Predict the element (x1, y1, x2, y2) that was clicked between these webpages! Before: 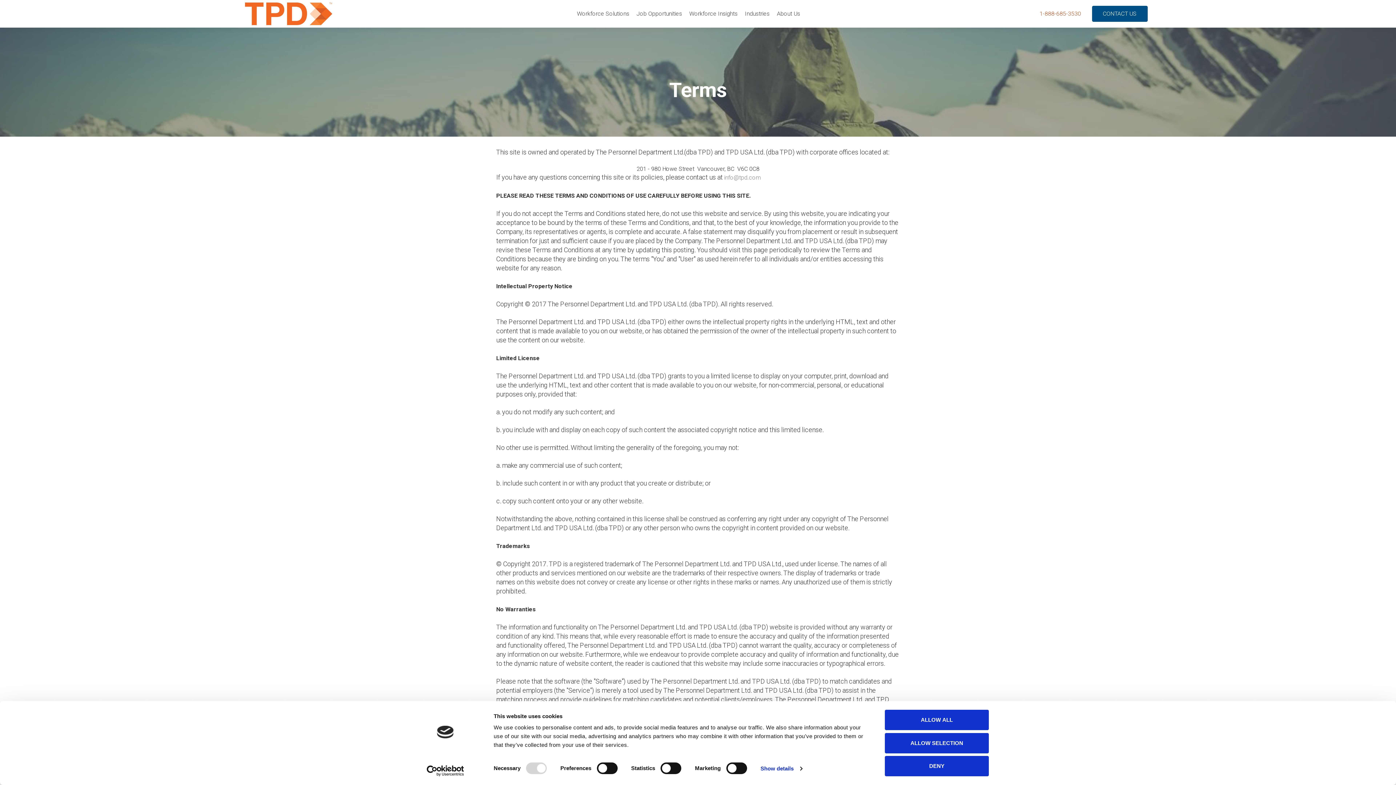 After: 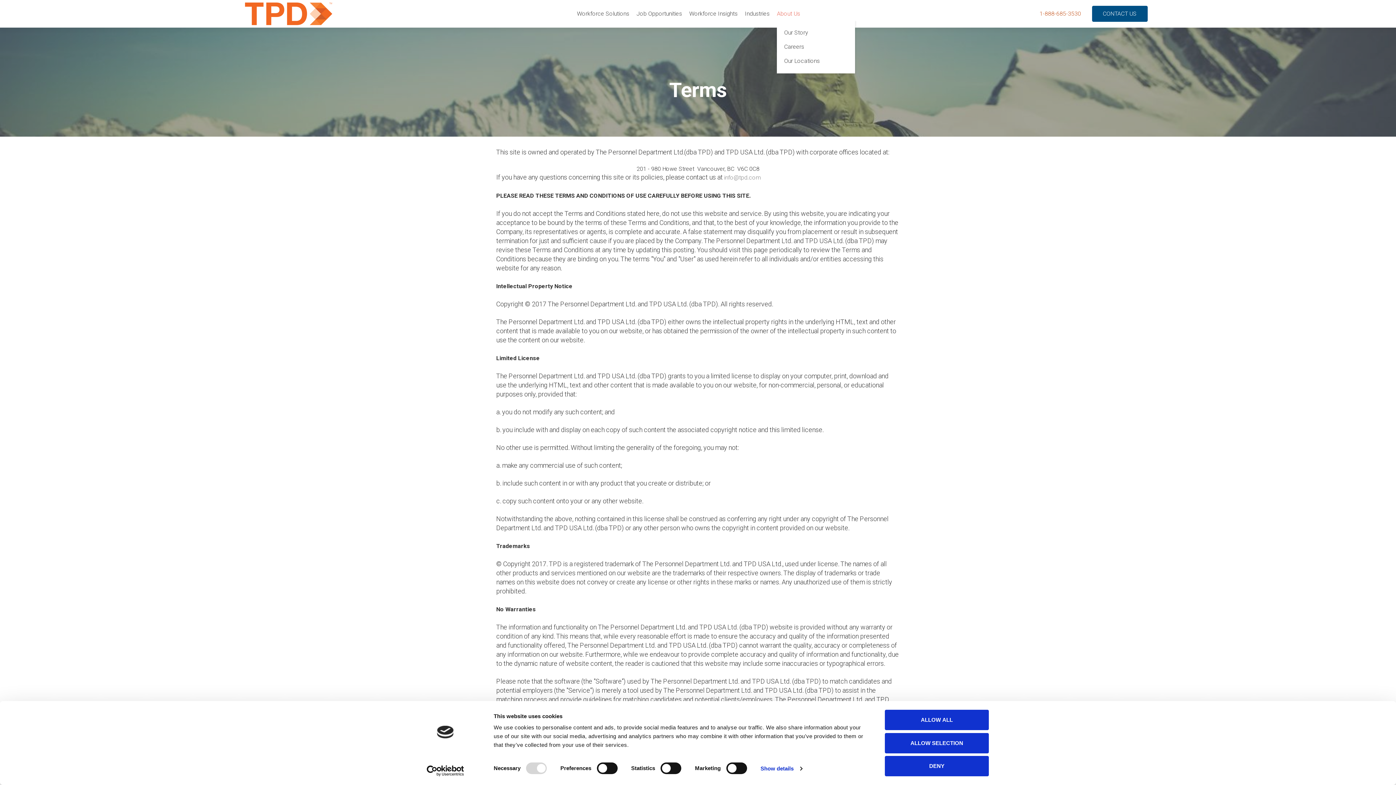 Action: bbox: (777, 7, 800, 20) label: About Us